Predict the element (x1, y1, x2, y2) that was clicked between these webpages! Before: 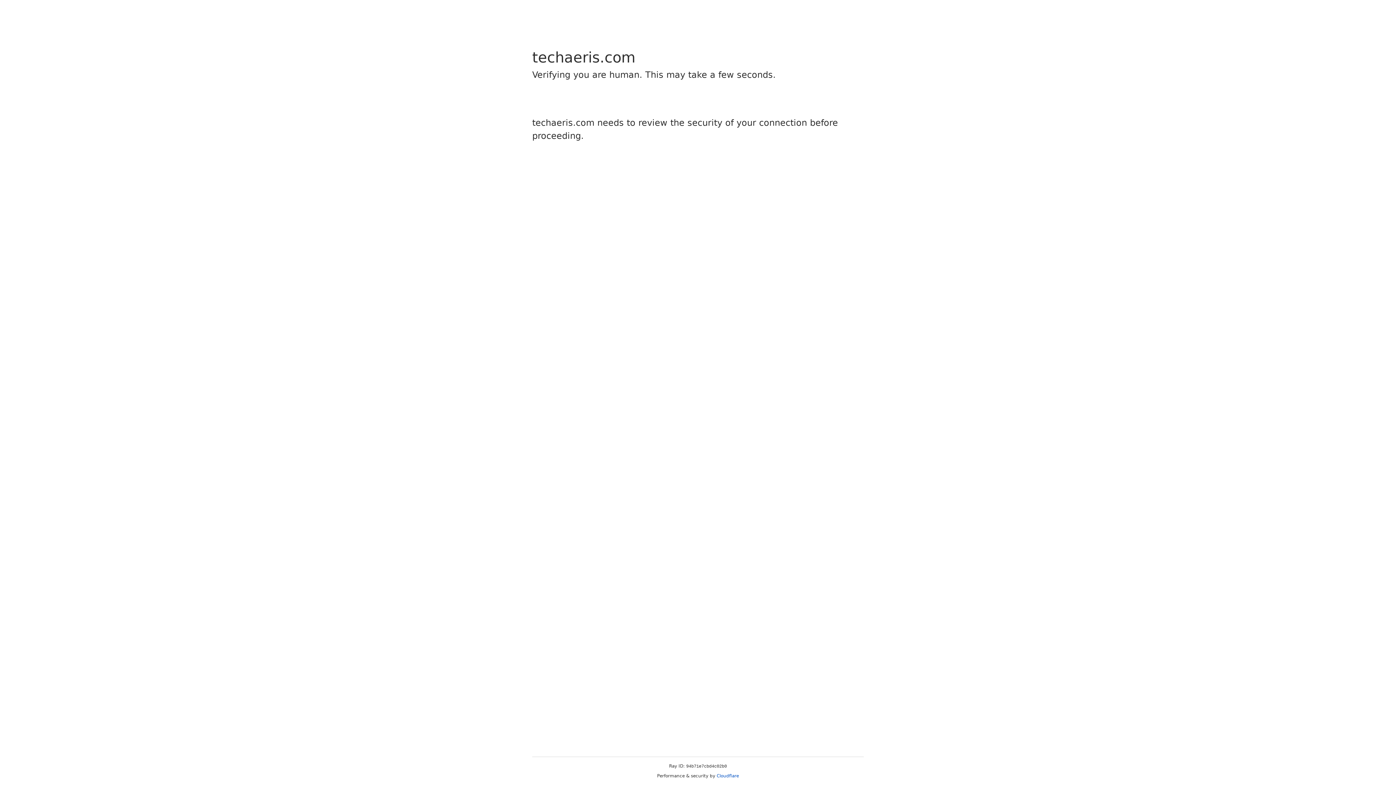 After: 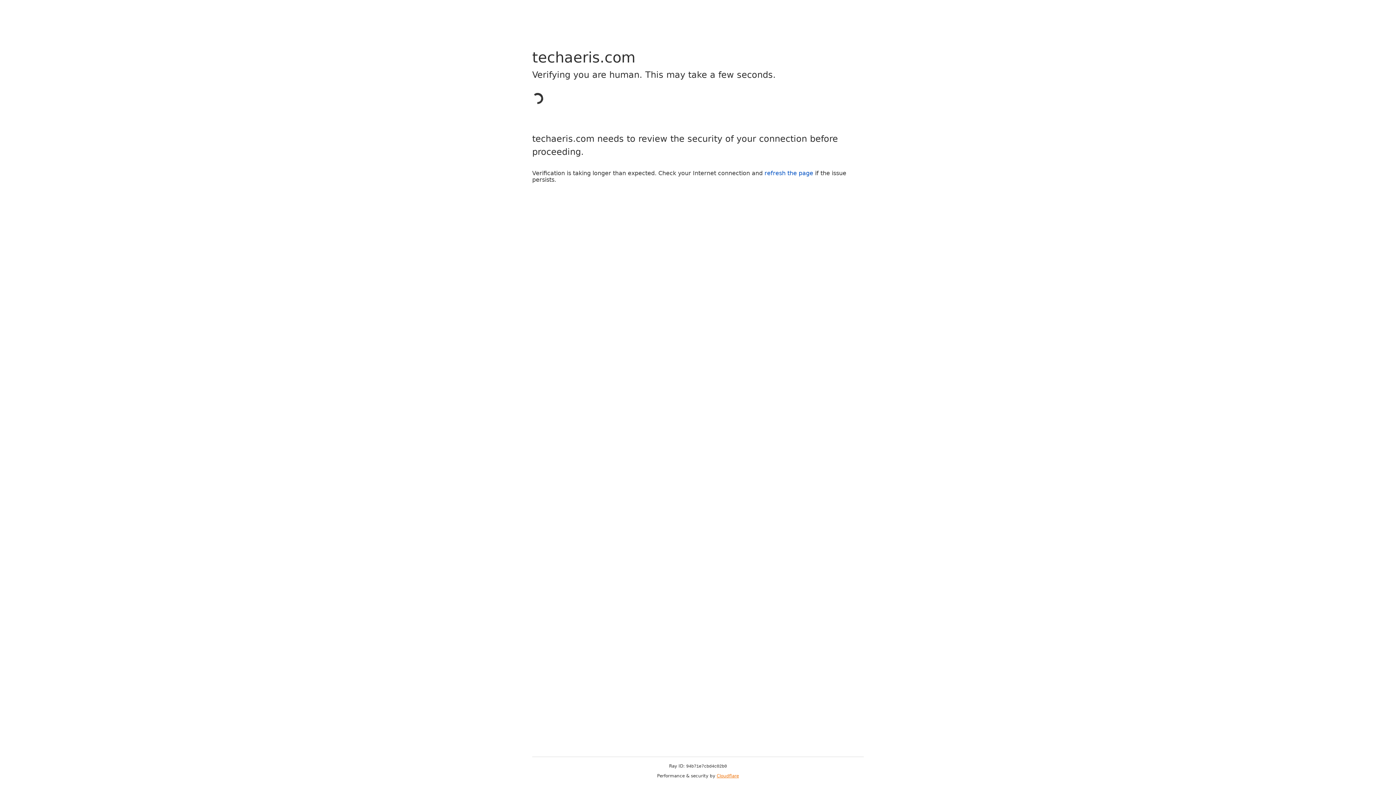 Action: bbox: (716, 773, 739, 778) label: Cloudflare